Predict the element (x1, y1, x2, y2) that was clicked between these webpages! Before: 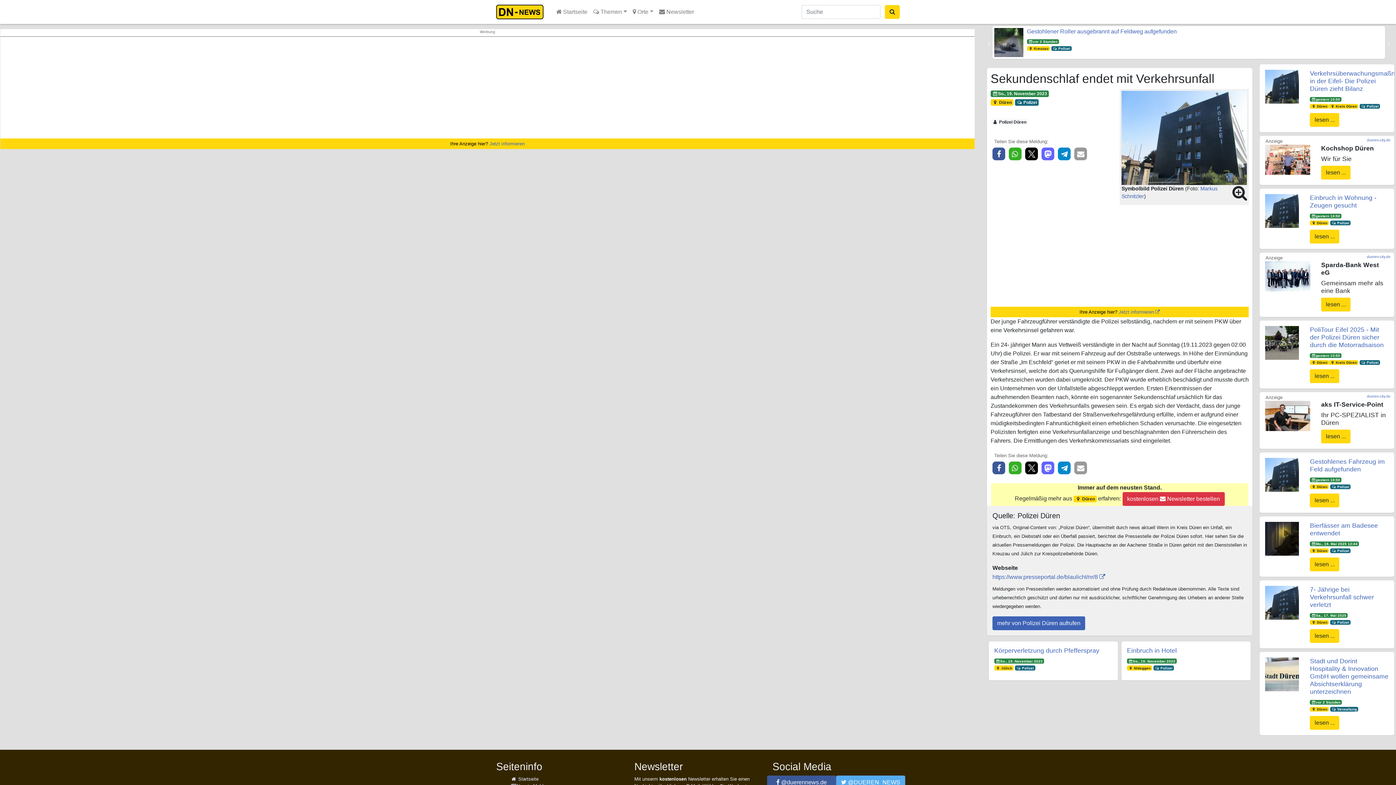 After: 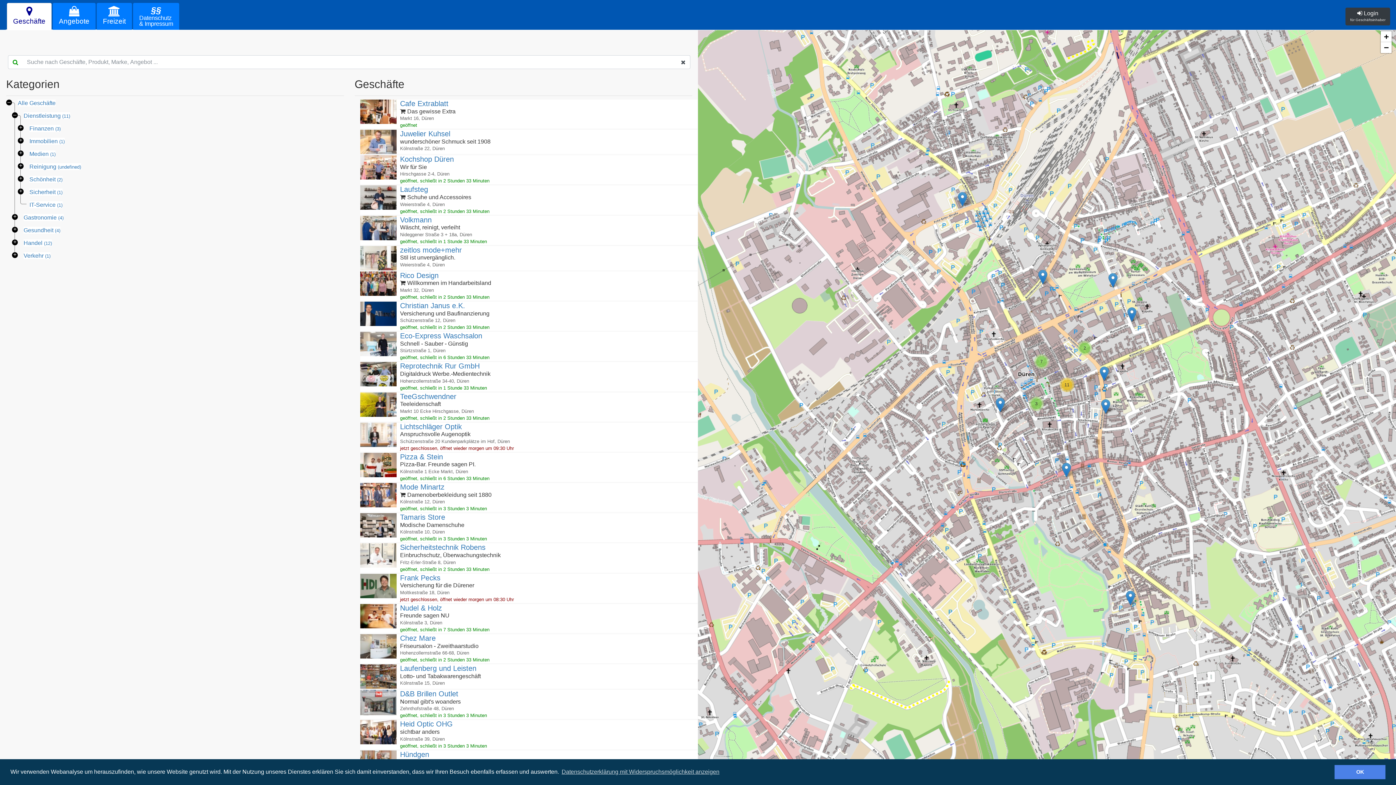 Action: bbox: (1367, 394, 1390, 398) label: dueren-city.de